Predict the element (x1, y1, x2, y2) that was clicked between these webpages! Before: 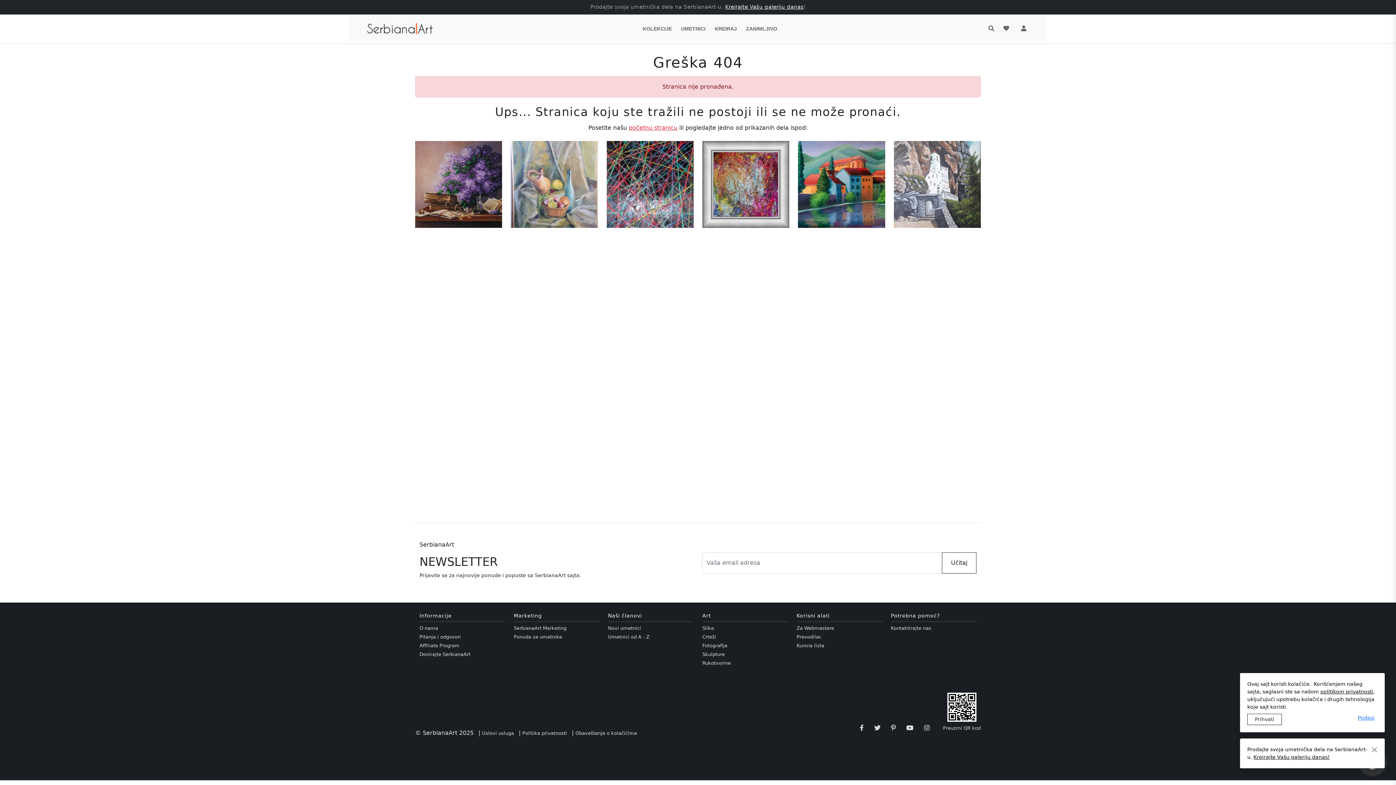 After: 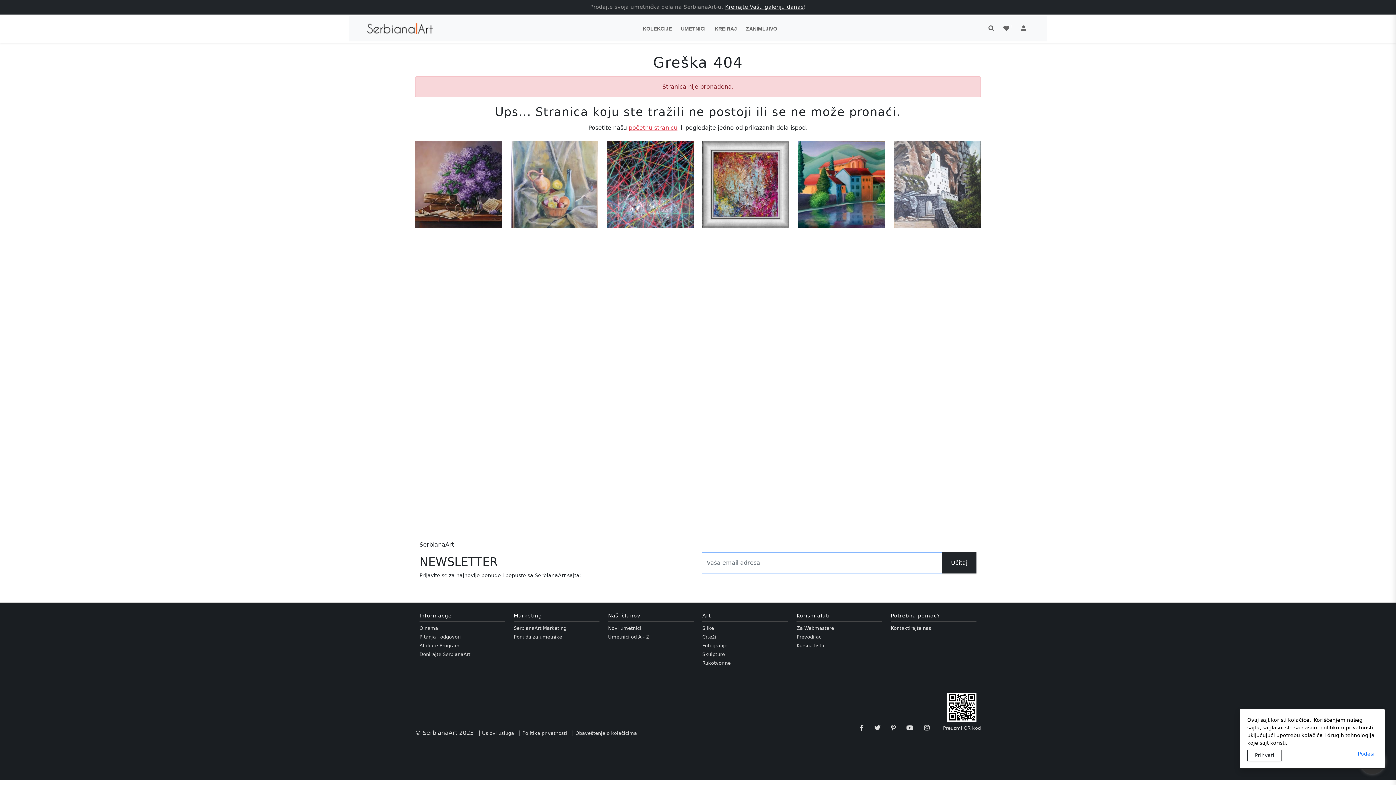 Action: bbox: (942, 552, 976, 573) label: Učitaj